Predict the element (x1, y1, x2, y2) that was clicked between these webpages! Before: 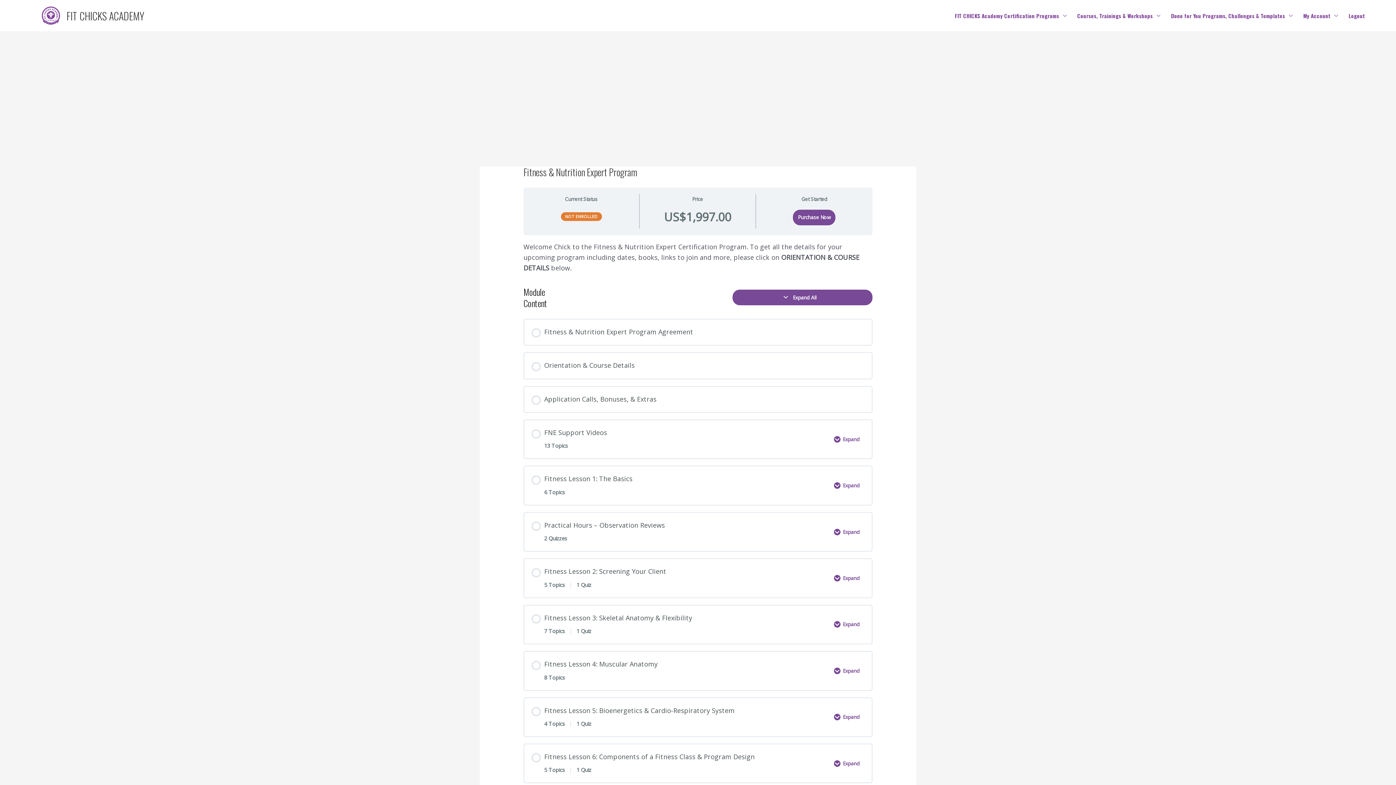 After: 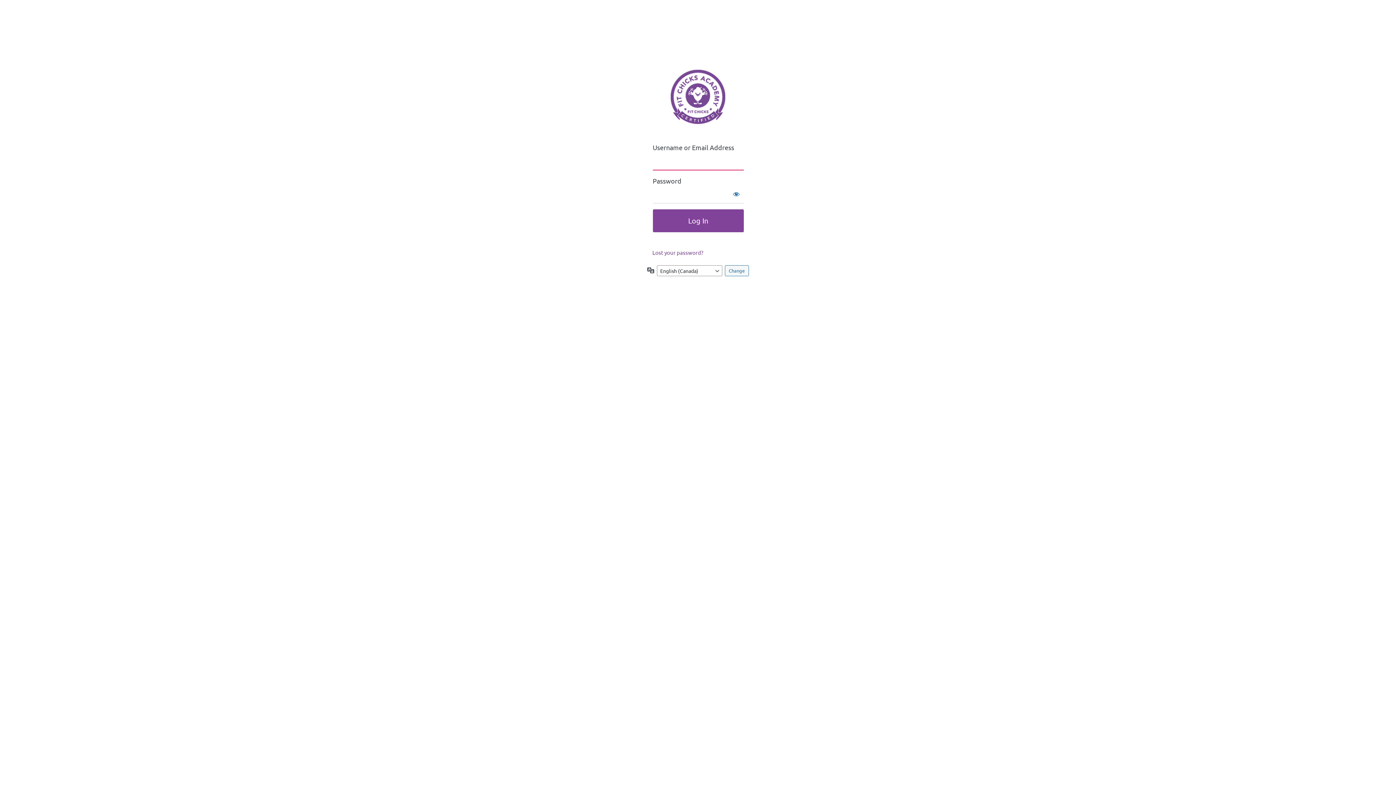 Action: bbox: (41, 10, 60, 19)